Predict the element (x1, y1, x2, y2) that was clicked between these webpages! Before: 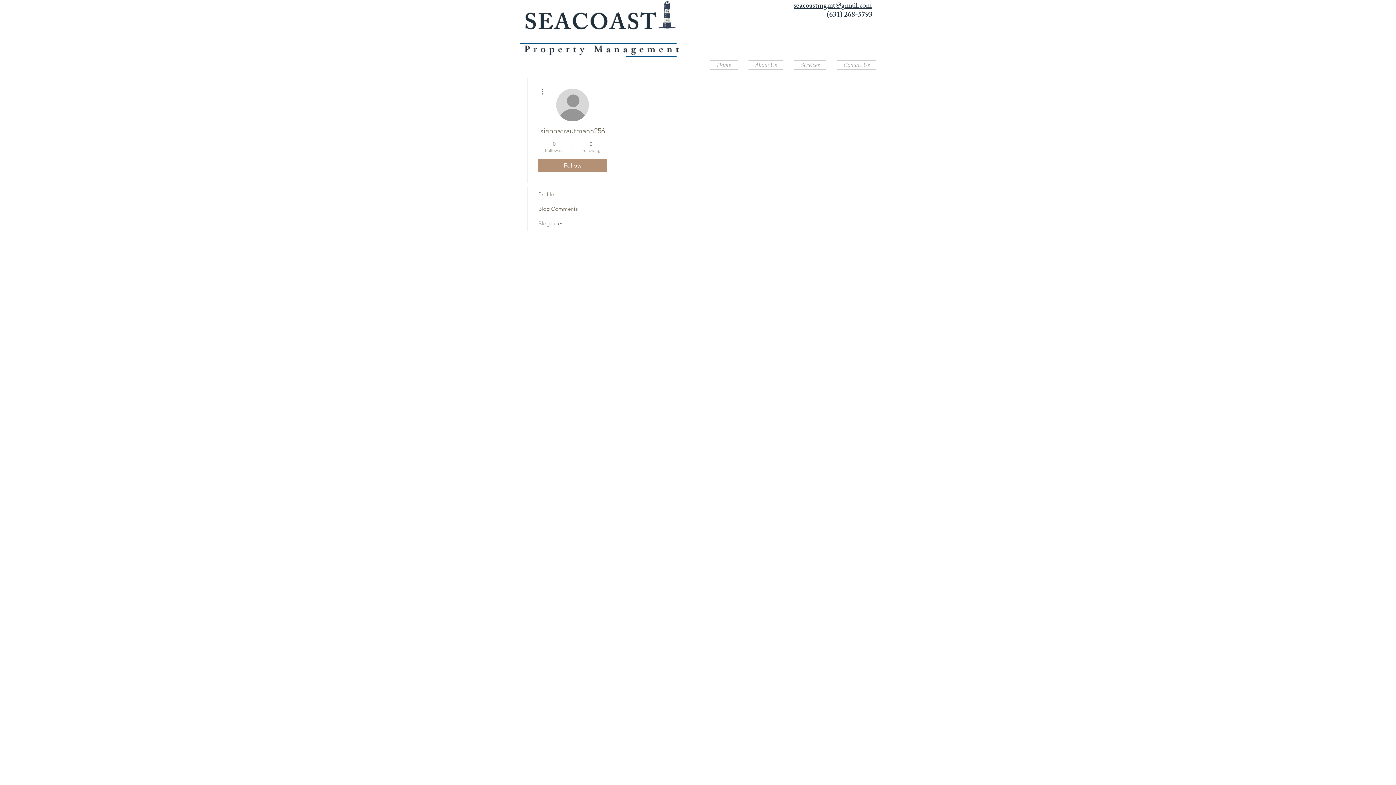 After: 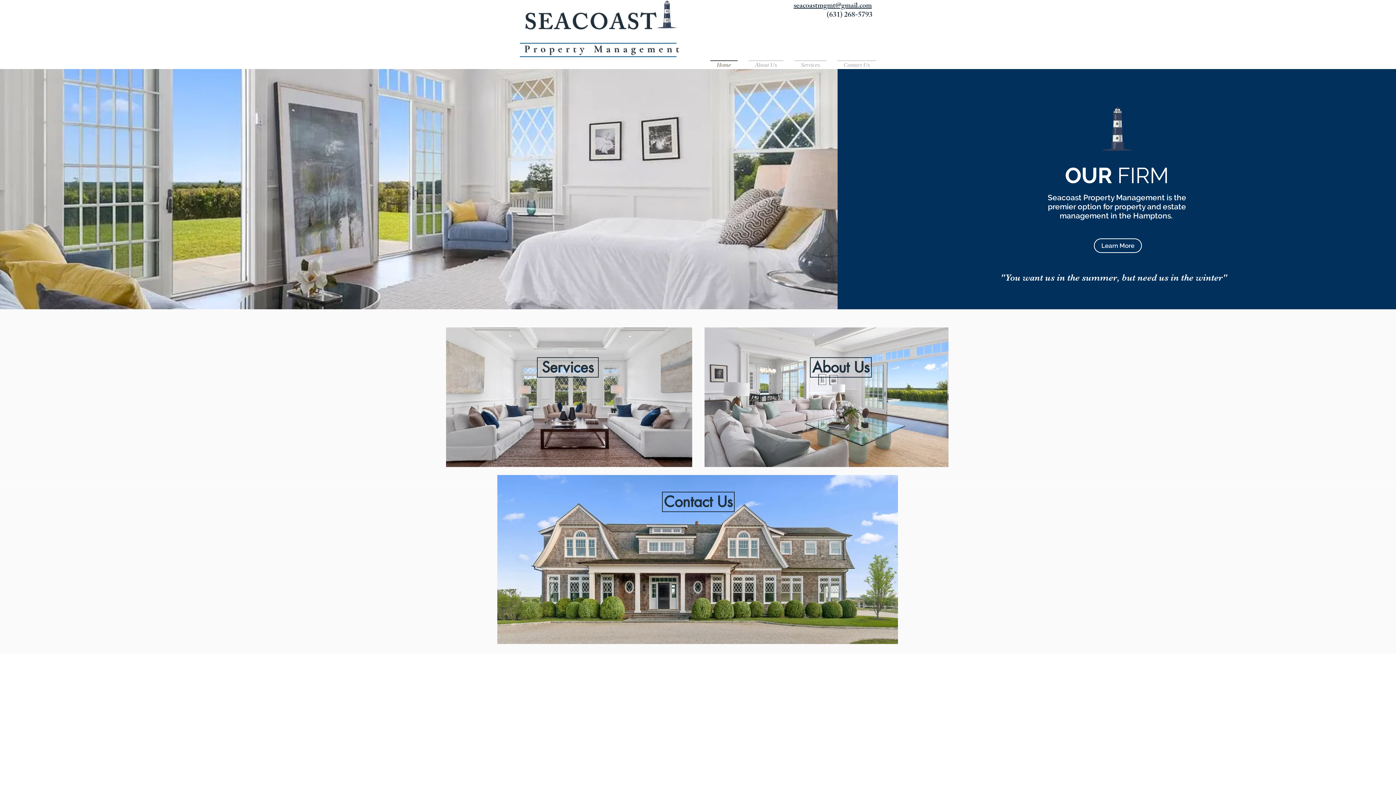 Action: label: Home bbox: (710, 60, 743, 67)